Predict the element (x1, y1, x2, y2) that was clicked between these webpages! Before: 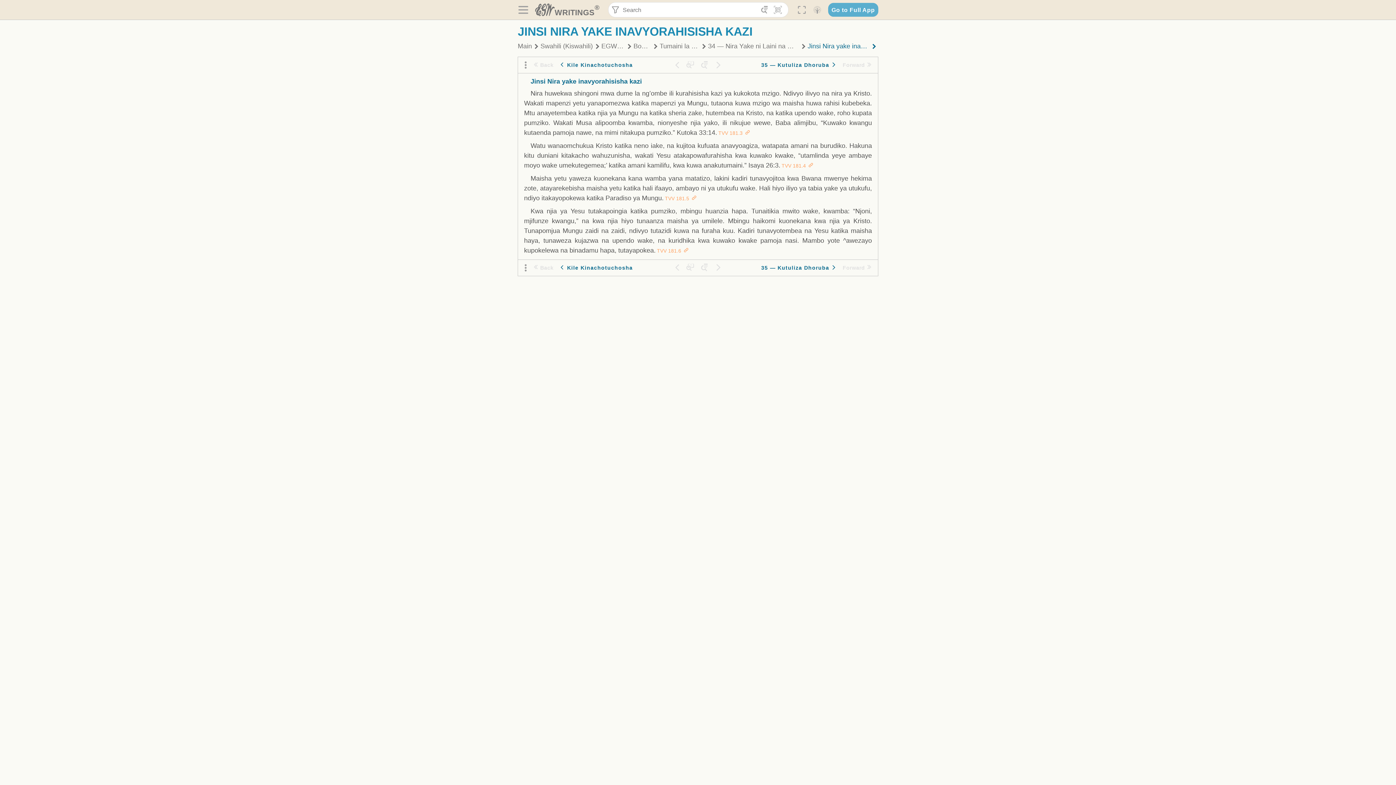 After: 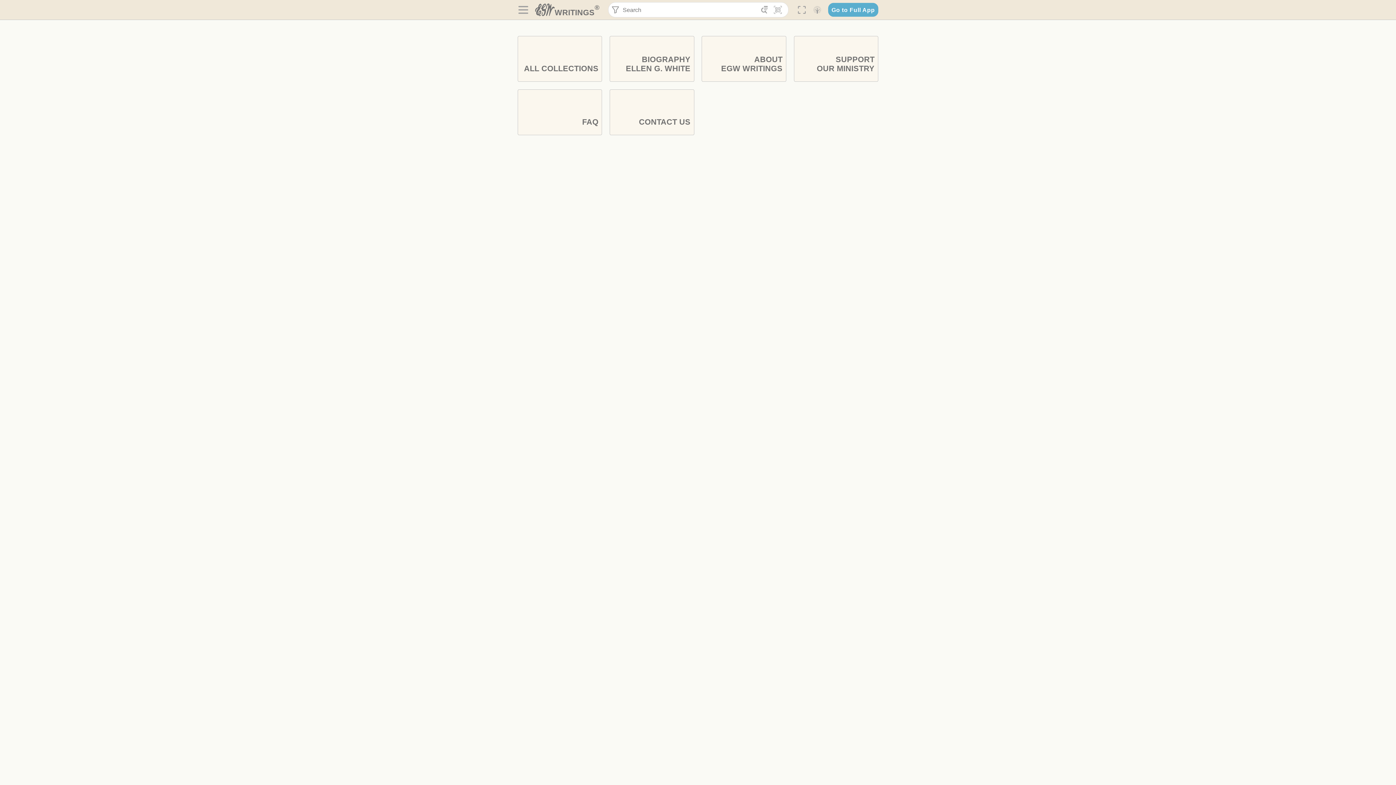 Action: bbox: (535, 3, 599, 17) label: WRITINGS®